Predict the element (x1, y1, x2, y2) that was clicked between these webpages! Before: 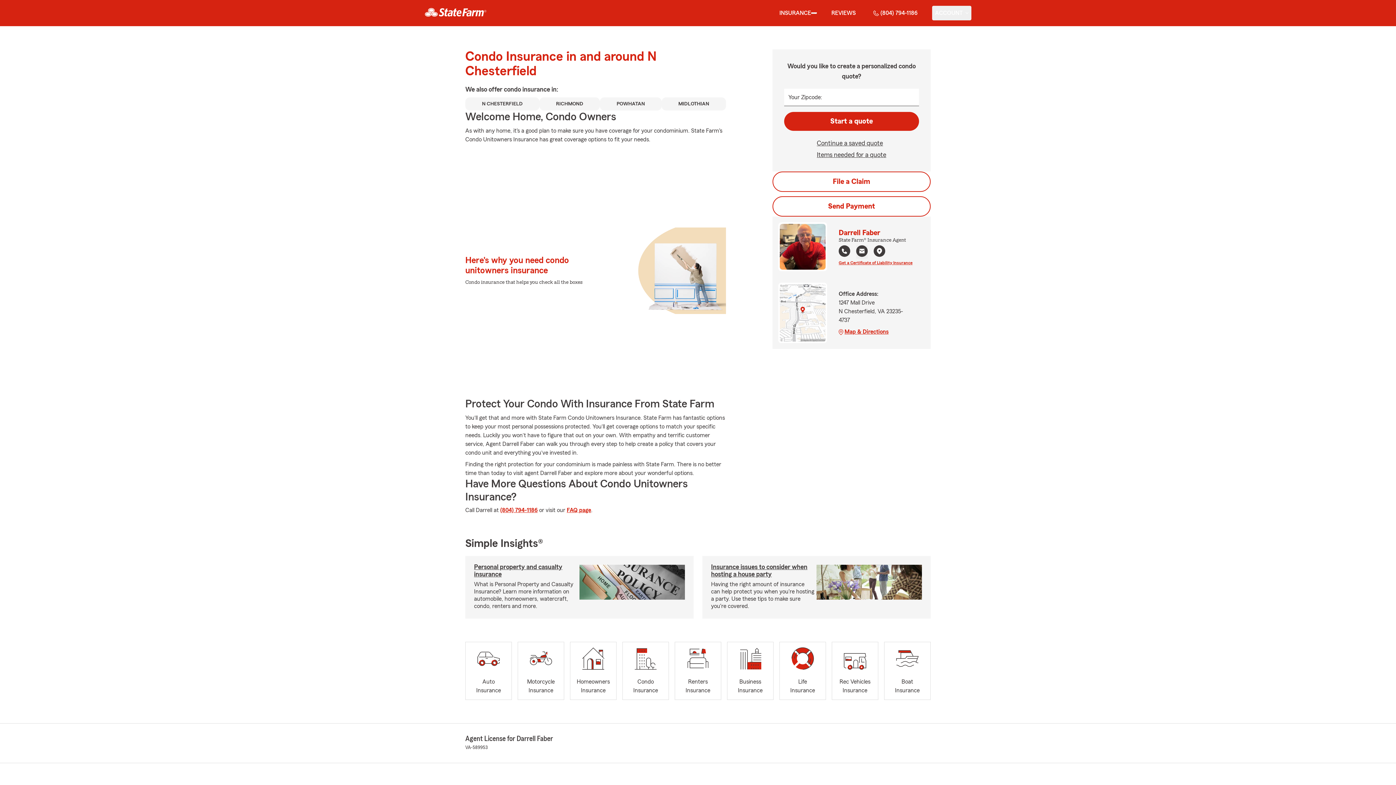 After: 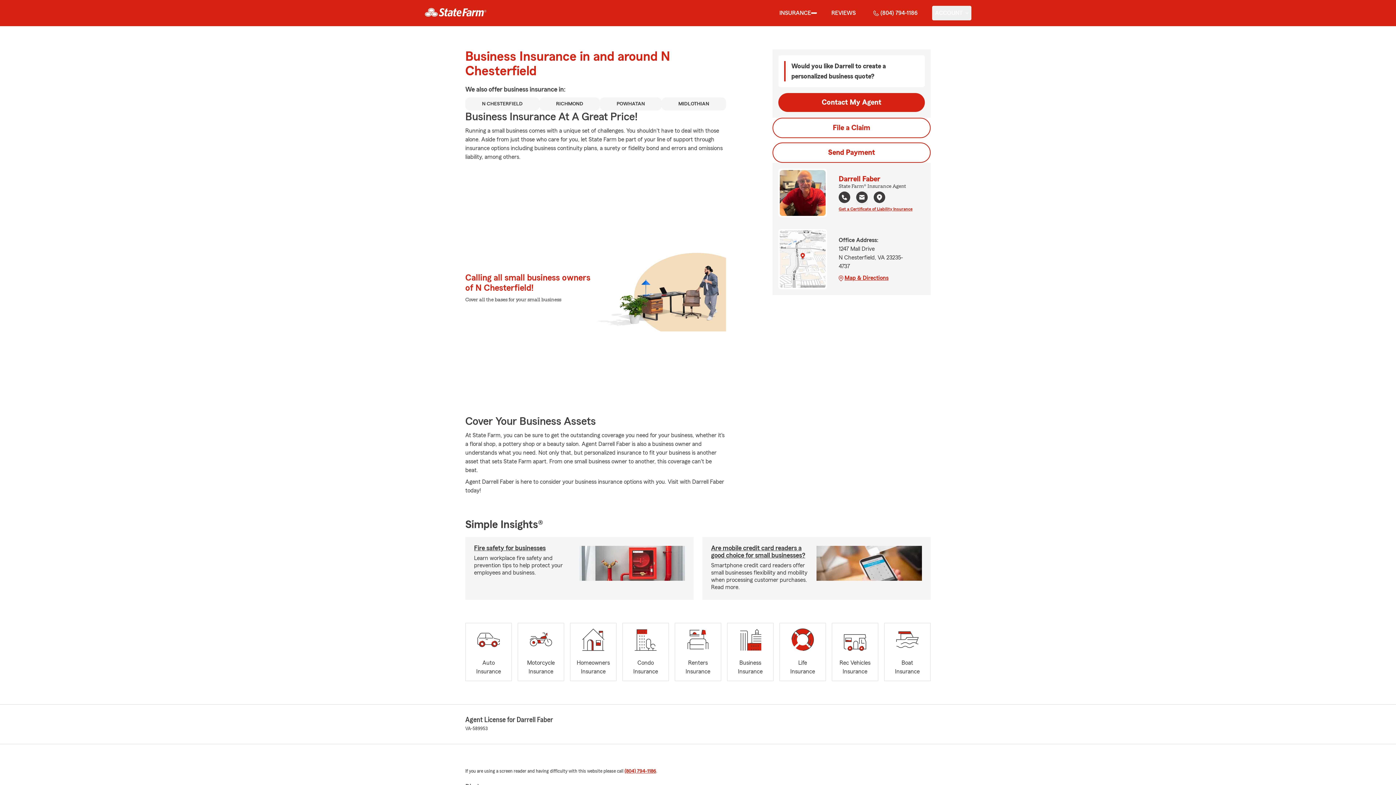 Action: bbox: (727, 642, 773, 700) label: Business
Insurance